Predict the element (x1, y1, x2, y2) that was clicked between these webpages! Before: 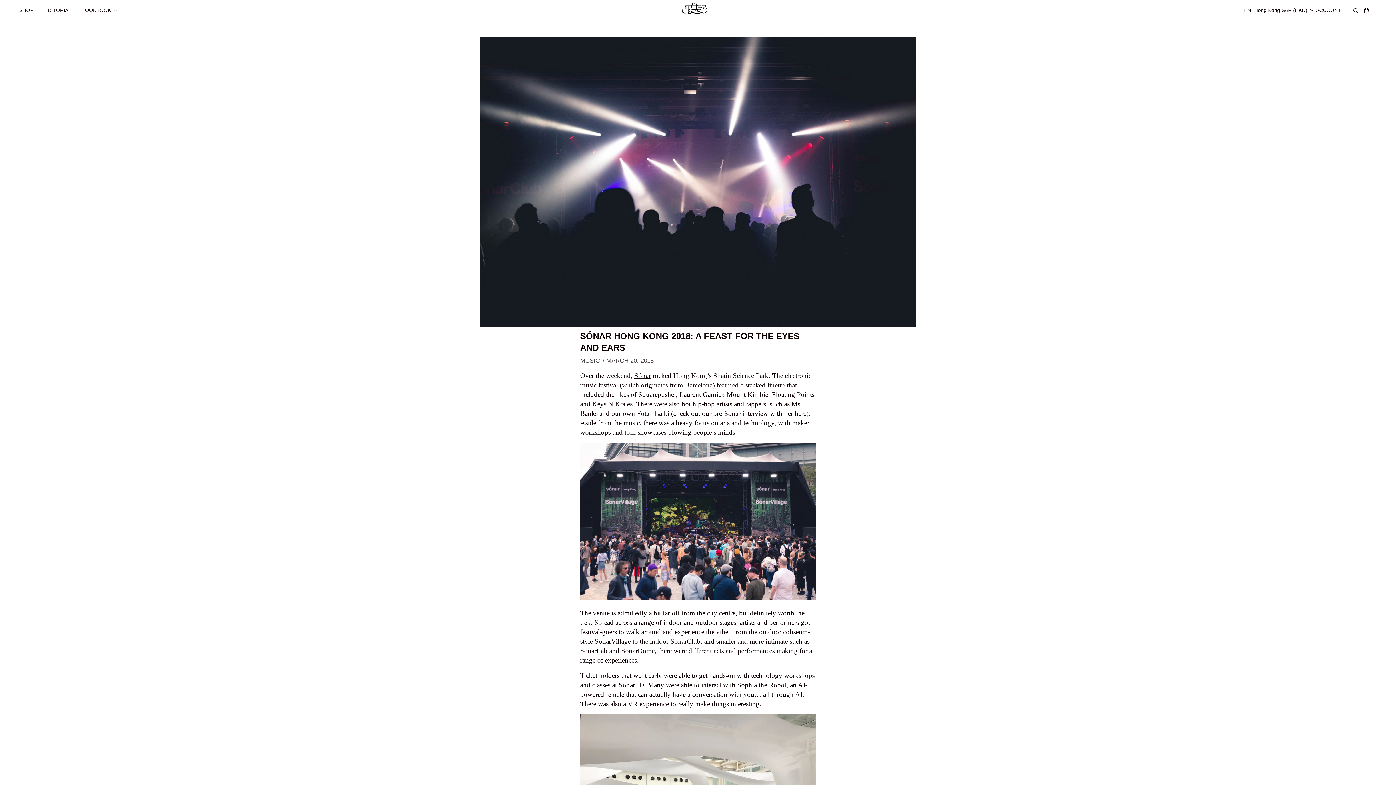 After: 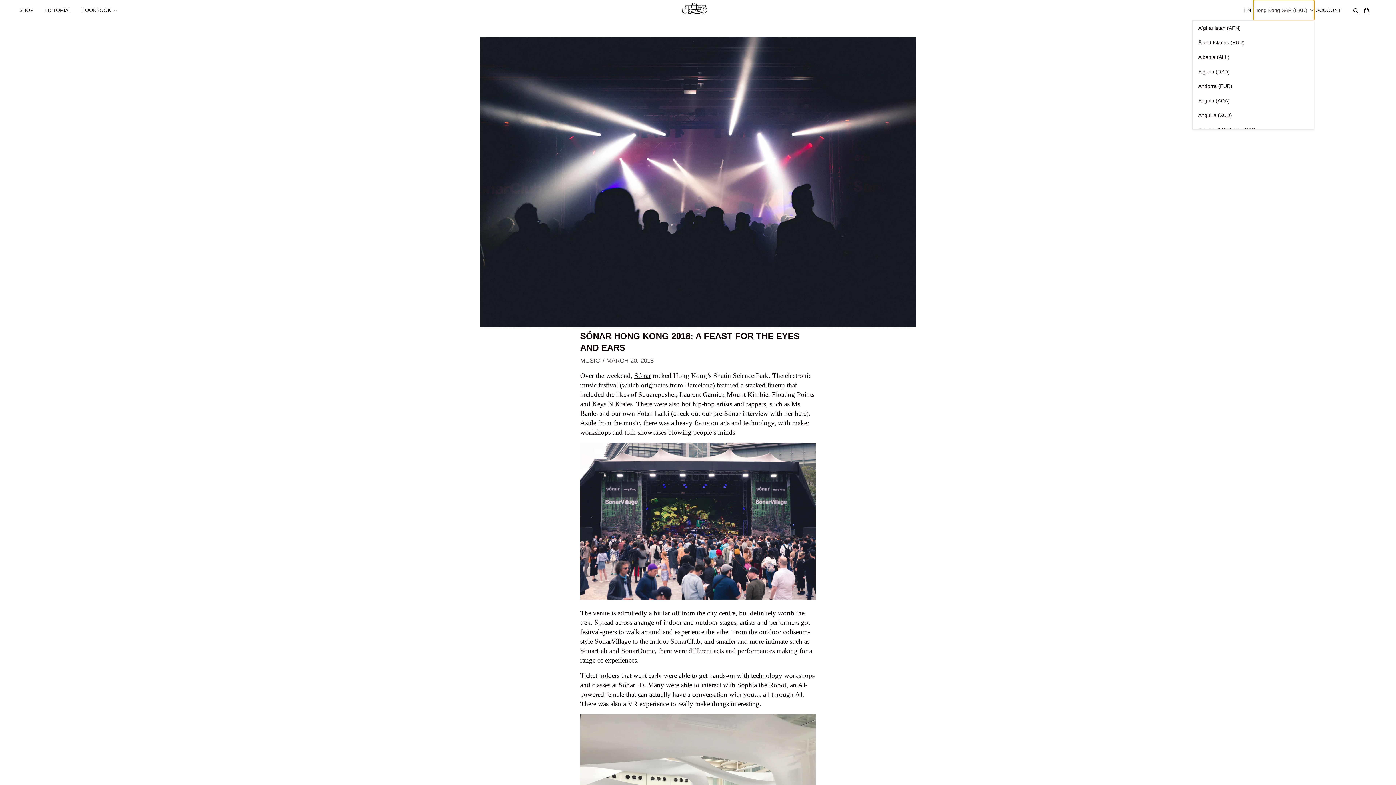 Action: bbox: (1253, 0, 1314, 20) label: Hong Kong SAR (HKD) 